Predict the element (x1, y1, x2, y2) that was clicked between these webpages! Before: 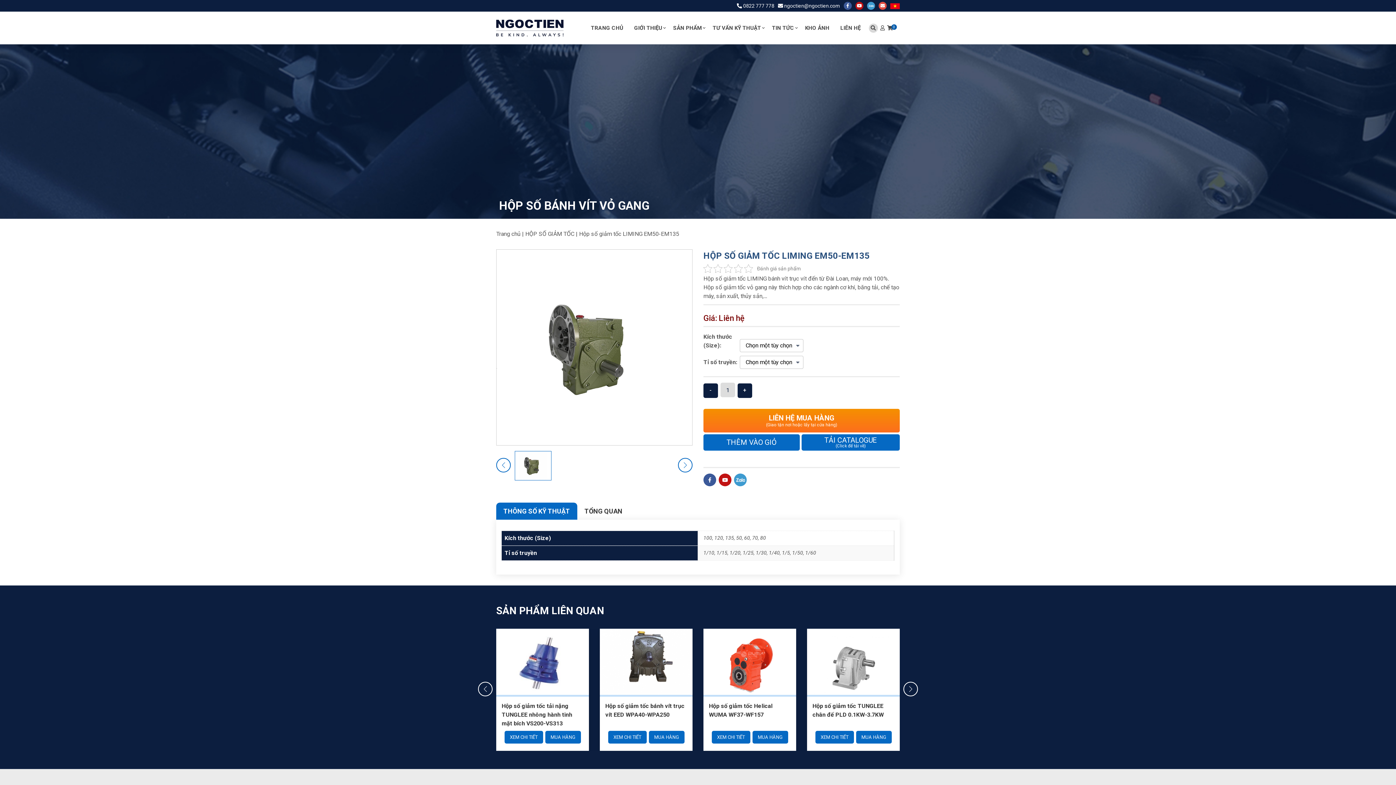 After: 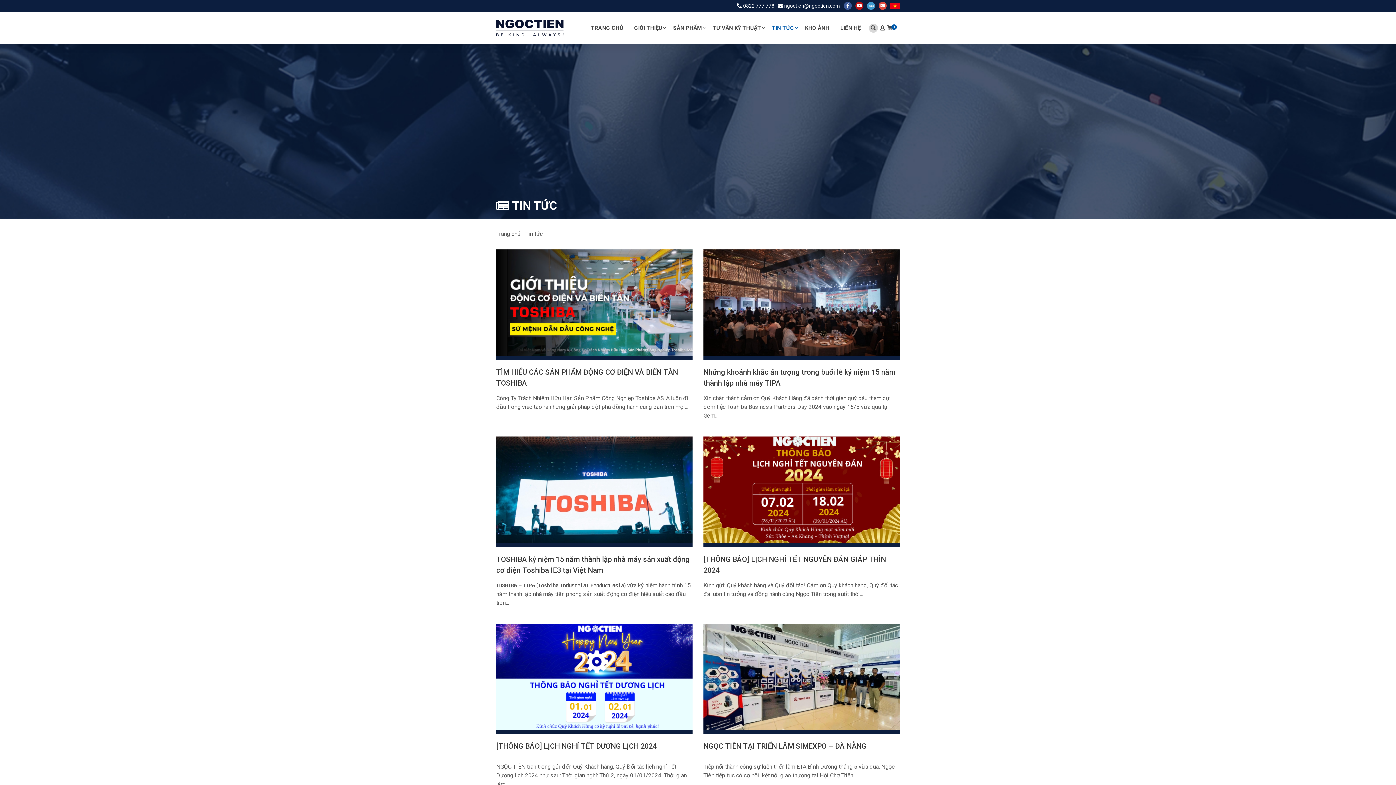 Action: bbox: (772, 11, 794, 44) label: TIN TỨC